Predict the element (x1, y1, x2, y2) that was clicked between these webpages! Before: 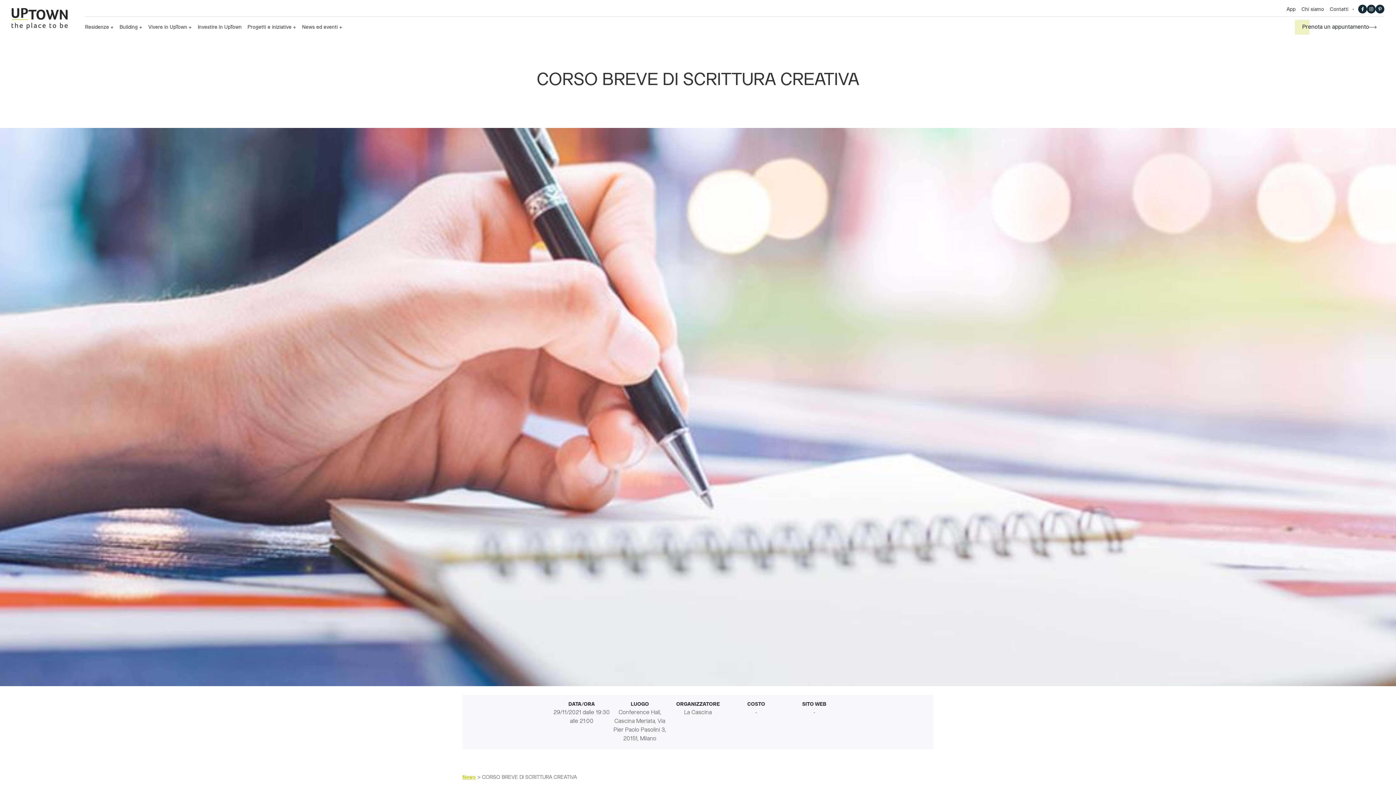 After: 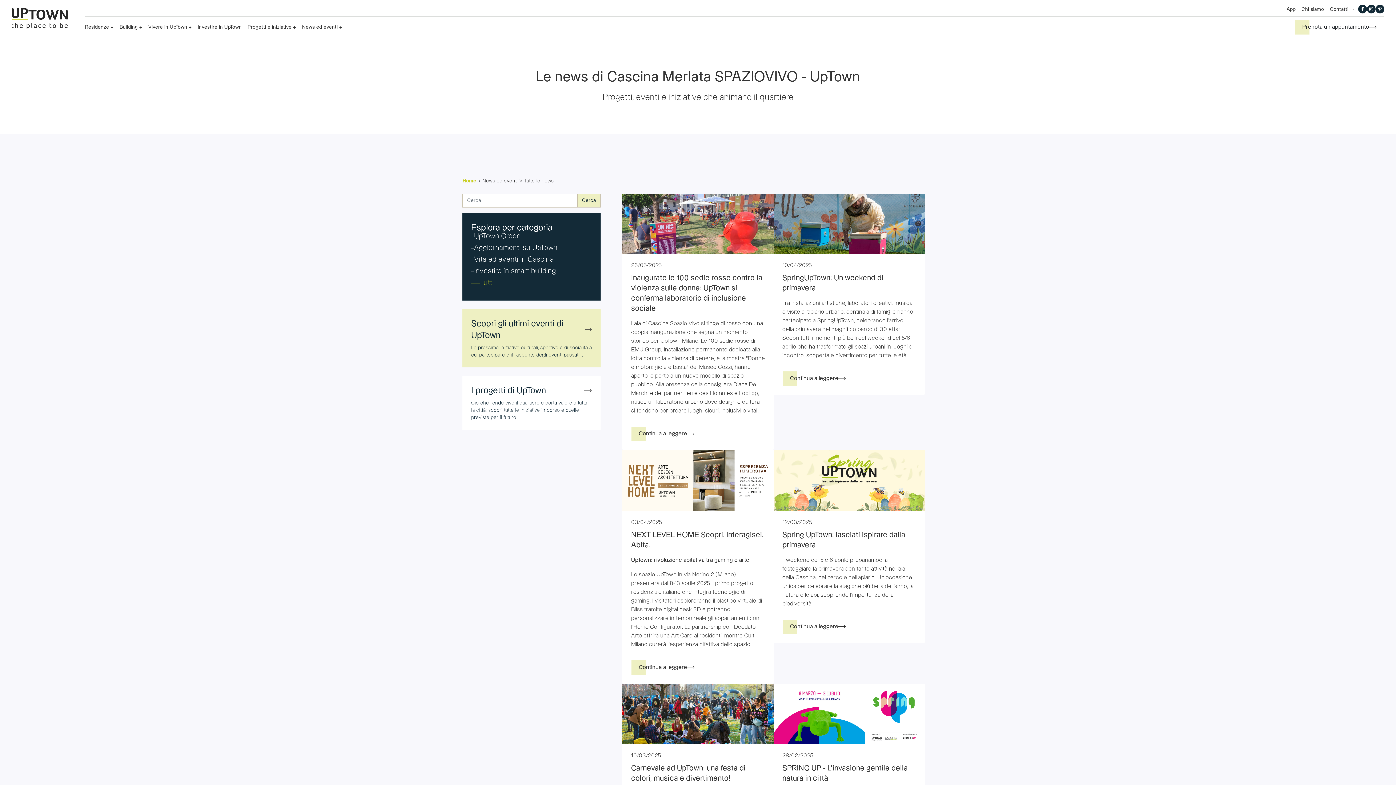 Action: bbox: (462, 775, 476, 780) label: News